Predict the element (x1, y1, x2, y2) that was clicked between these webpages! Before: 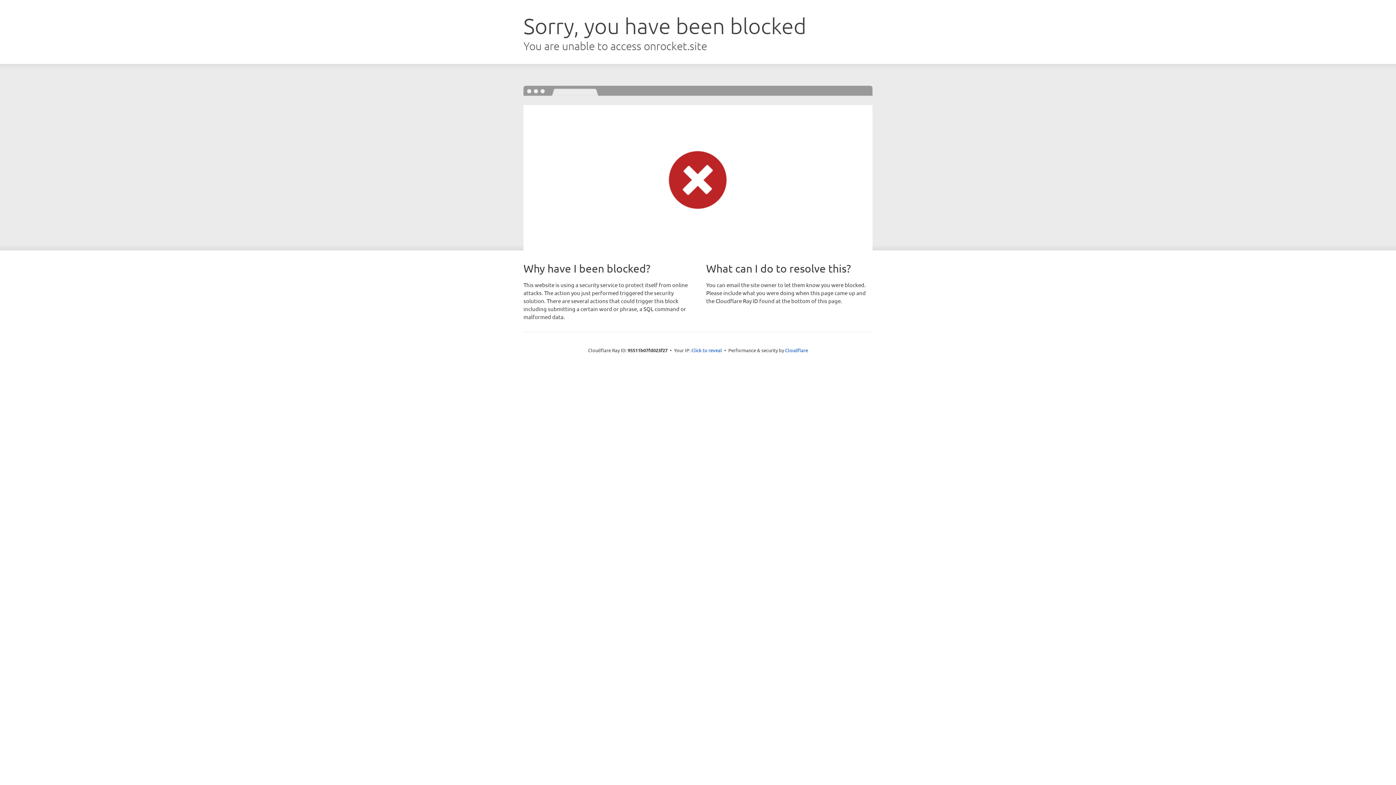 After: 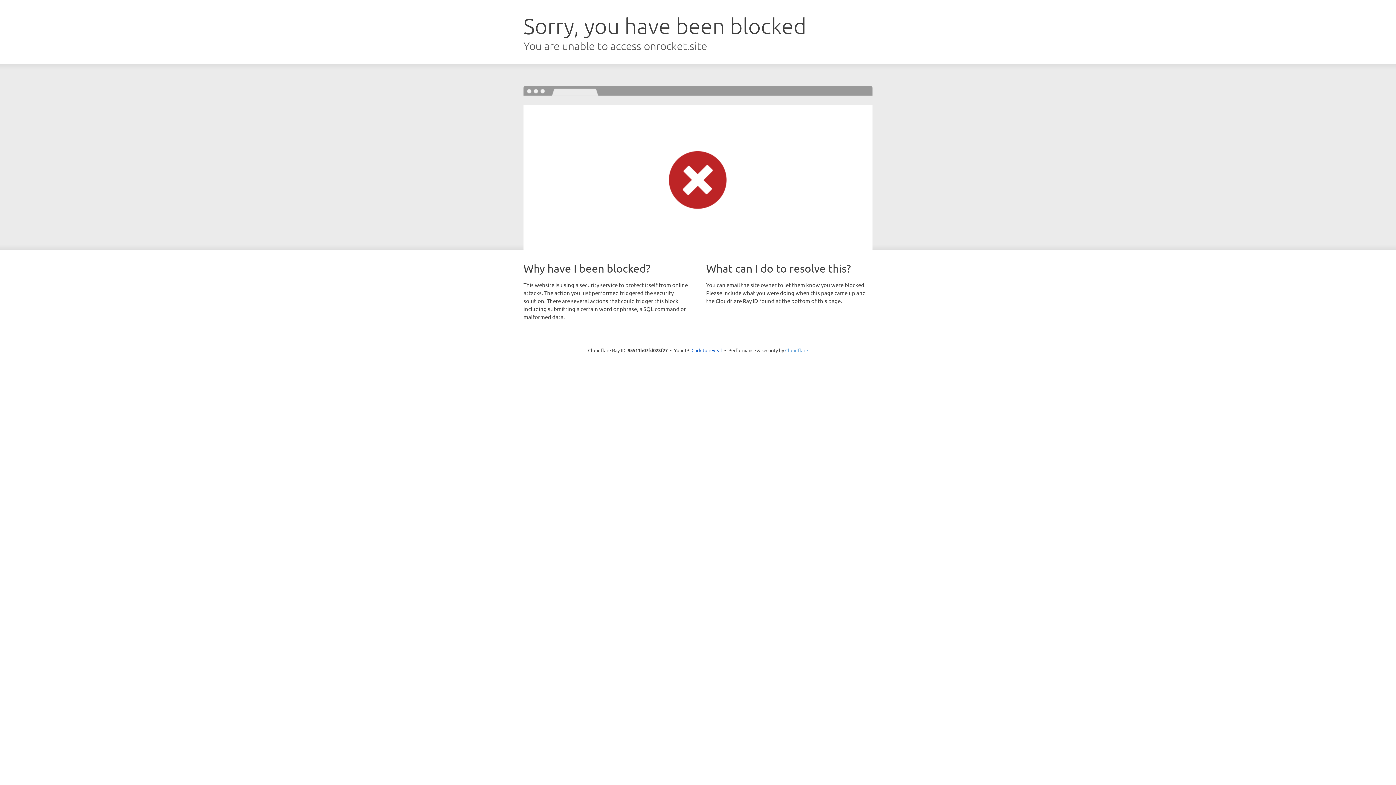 Action: label: Cloudflare bbox: (785, 347, 808, 353)